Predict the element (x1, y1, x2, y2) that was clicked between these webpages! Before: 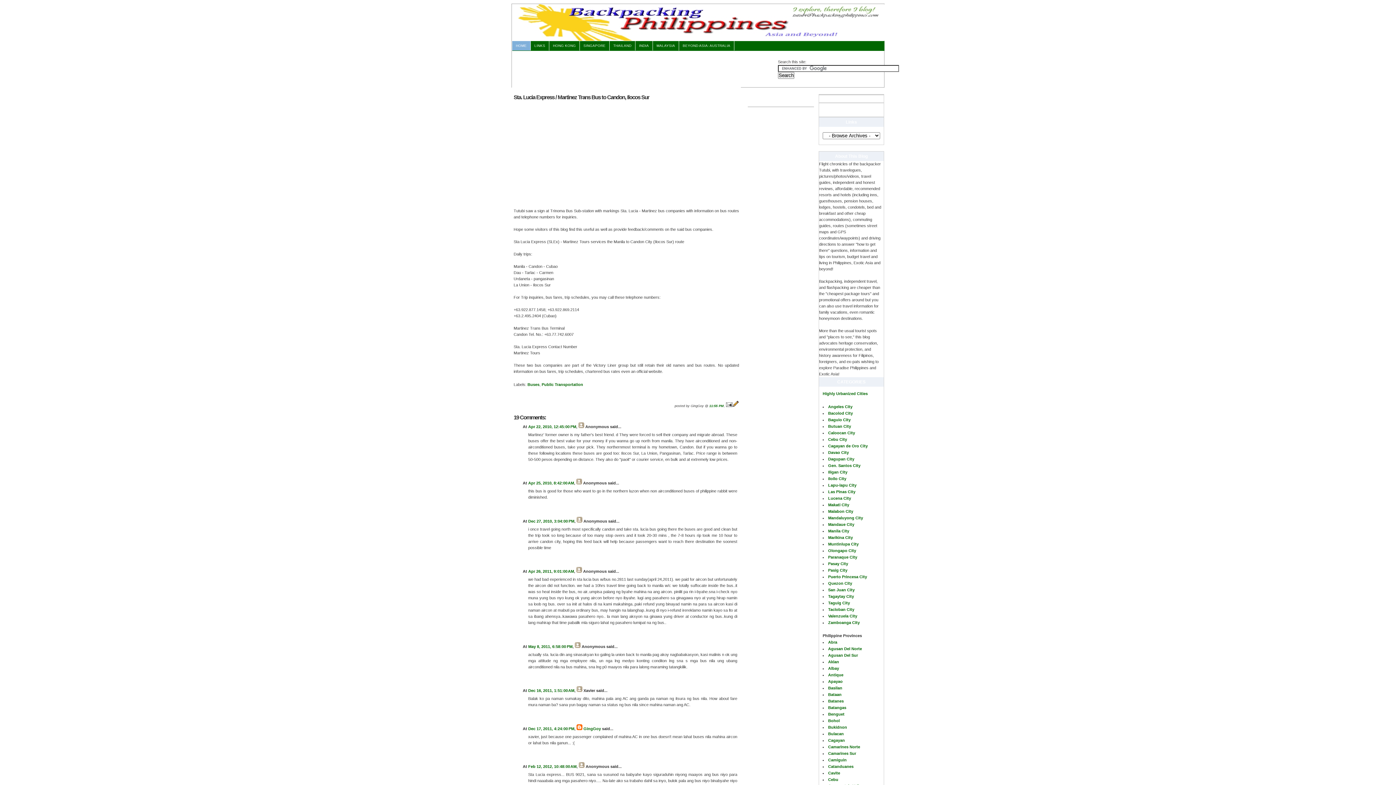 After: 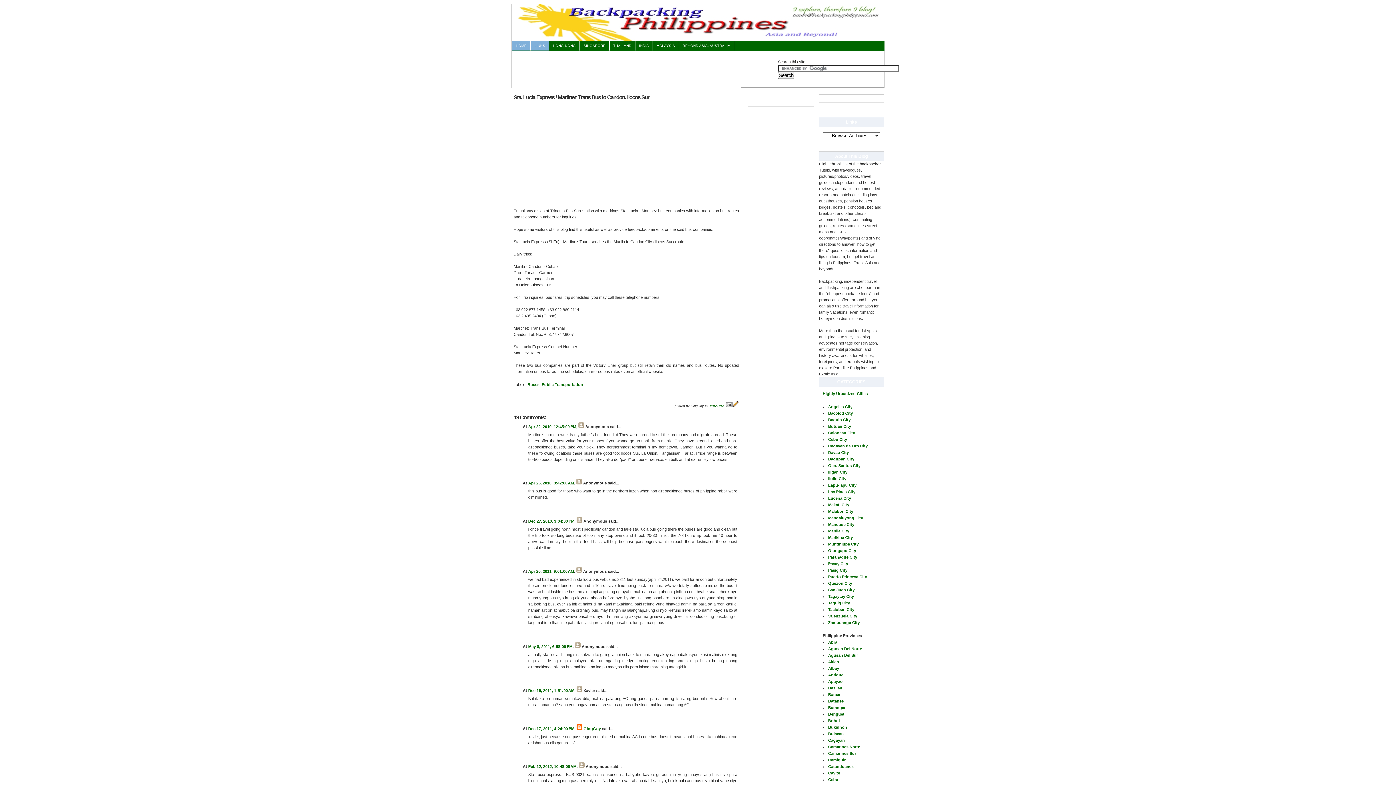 Action: label: LINKS bbox: (530, 41, 549, 50)